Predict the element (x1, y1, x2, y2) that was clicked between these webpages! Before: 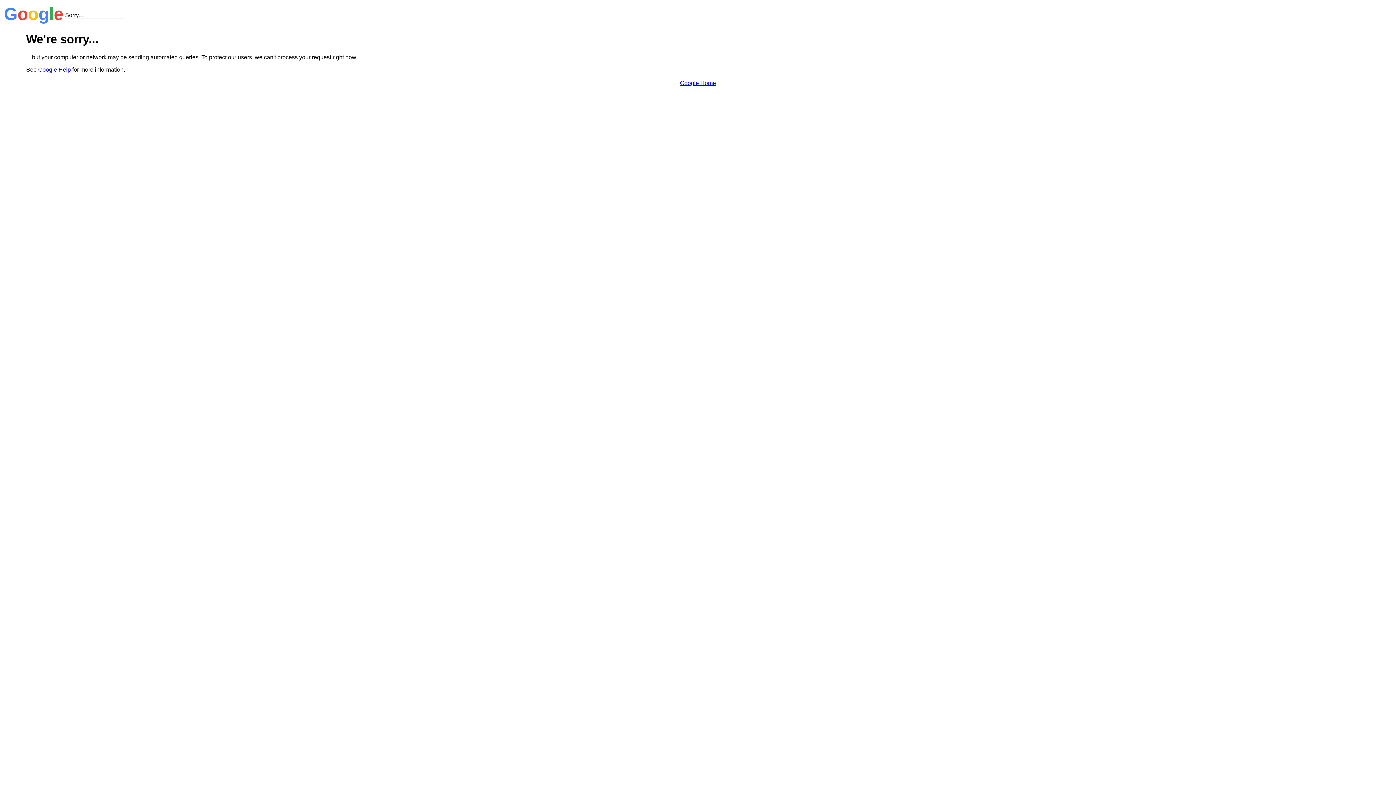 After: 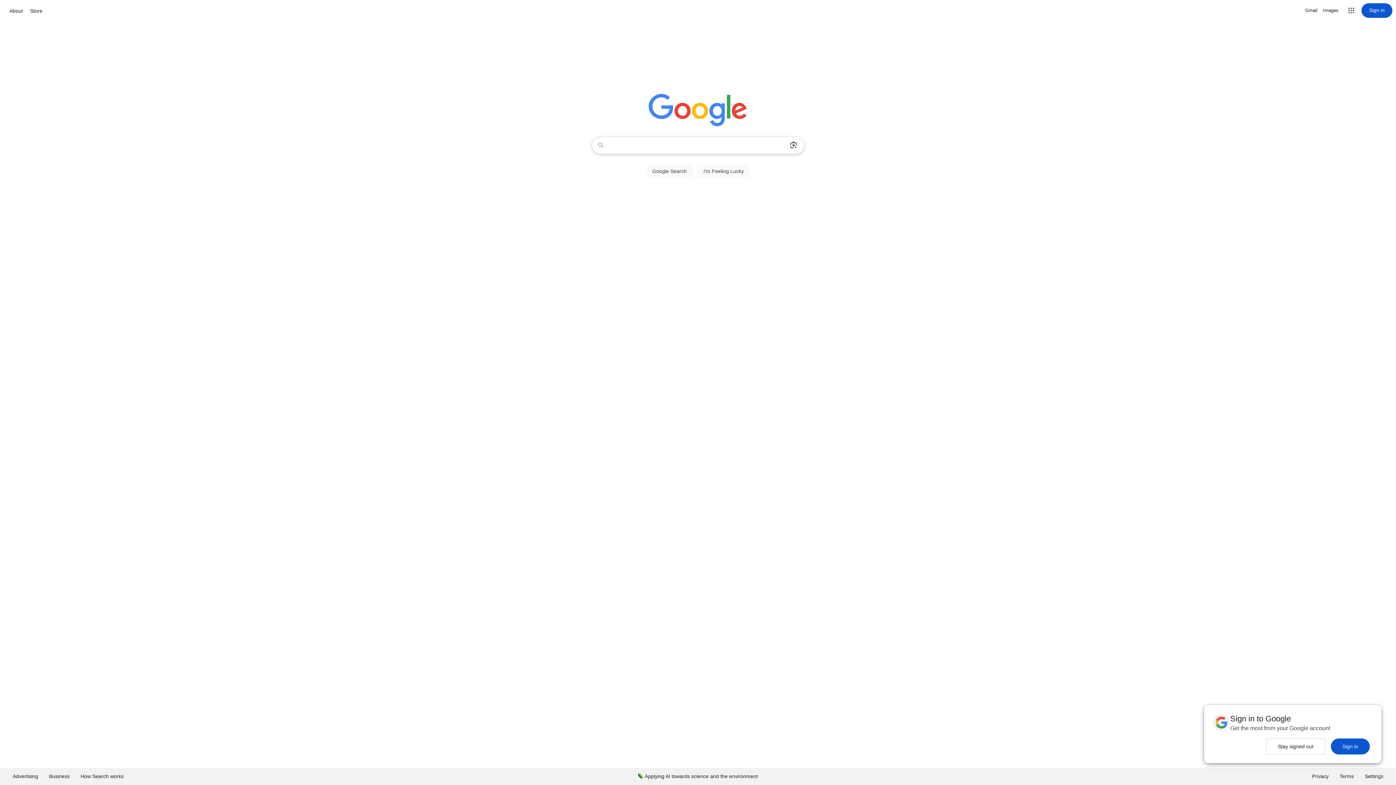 Action: bbox: (680, 79, 716, 86) label: Google Home